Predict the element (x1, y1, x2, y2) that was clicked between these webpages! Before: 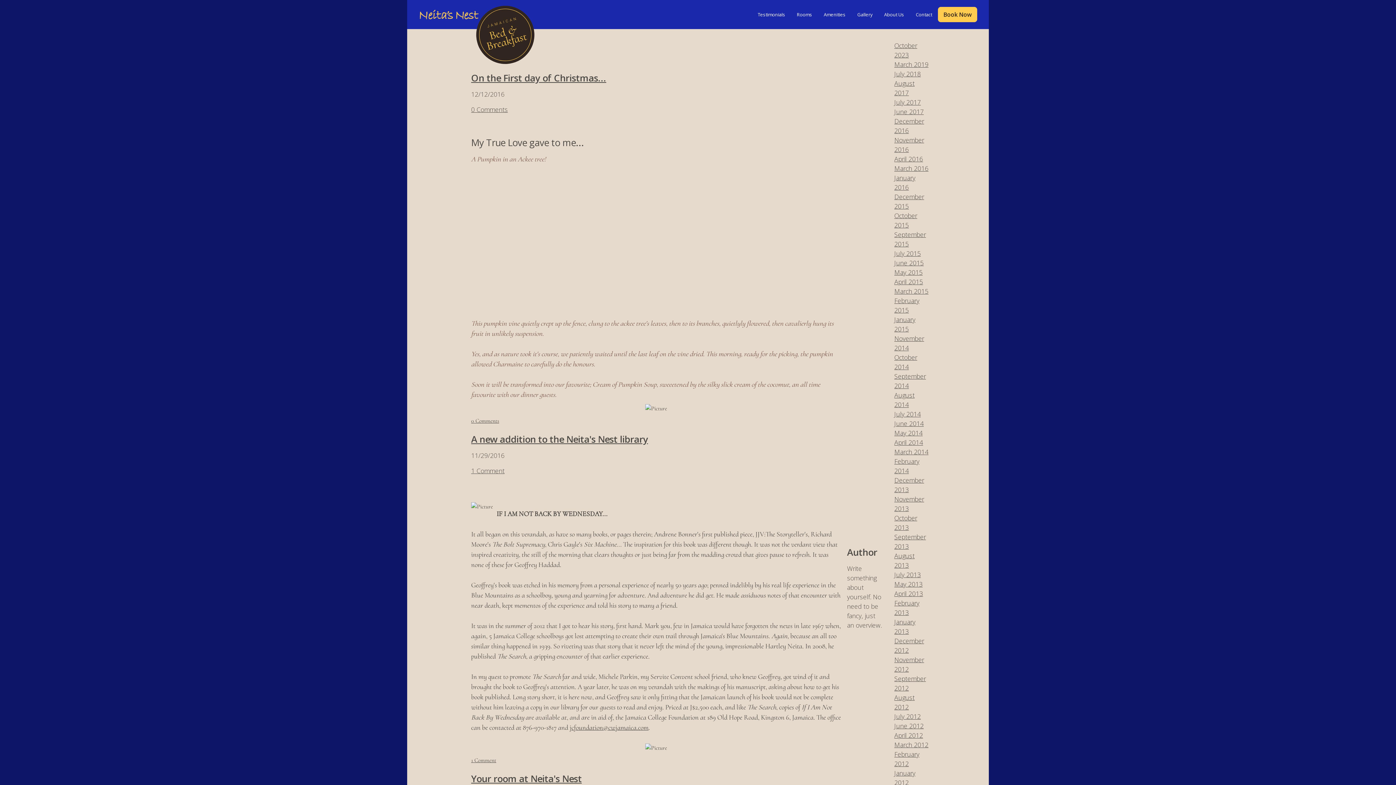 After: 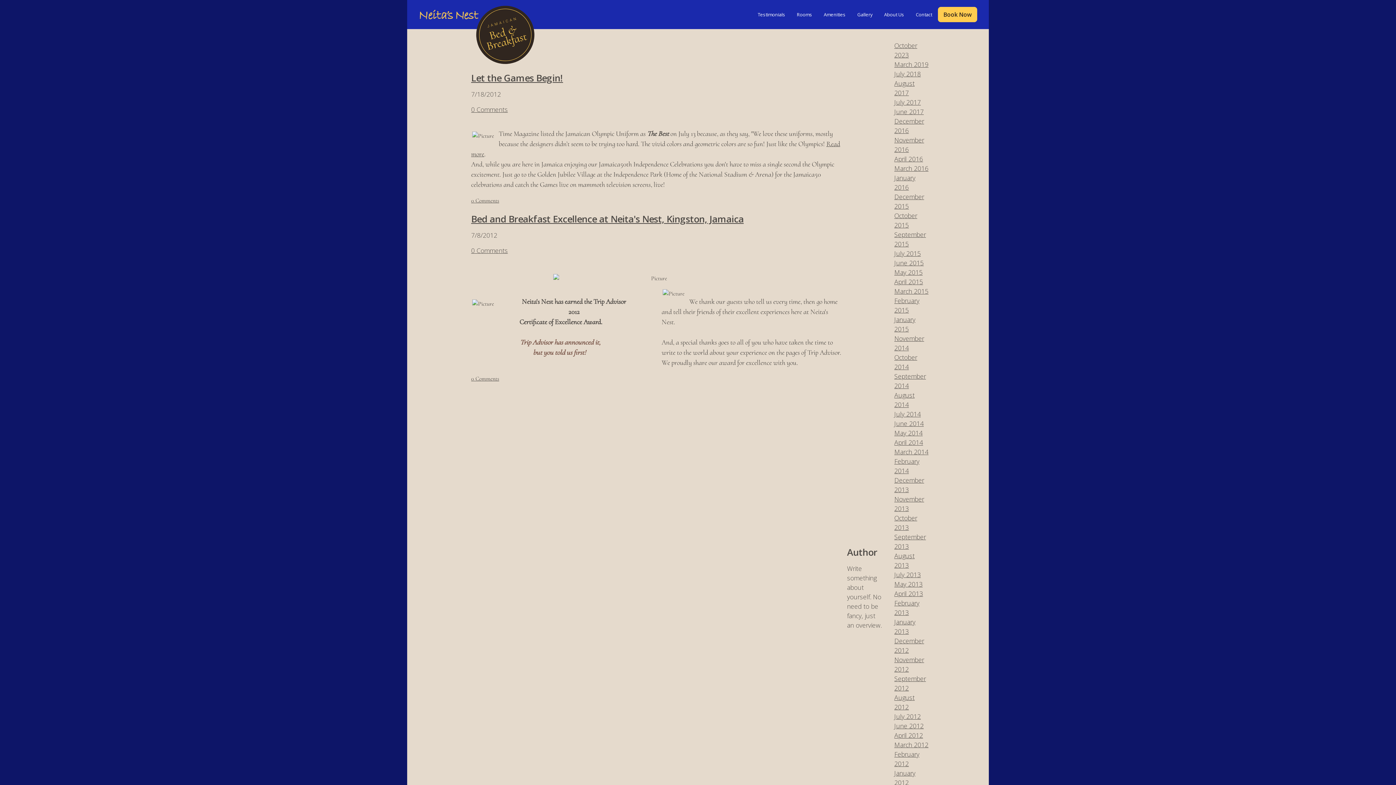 Action: label: July 2012 bbox: (894, 712, 921, 721)